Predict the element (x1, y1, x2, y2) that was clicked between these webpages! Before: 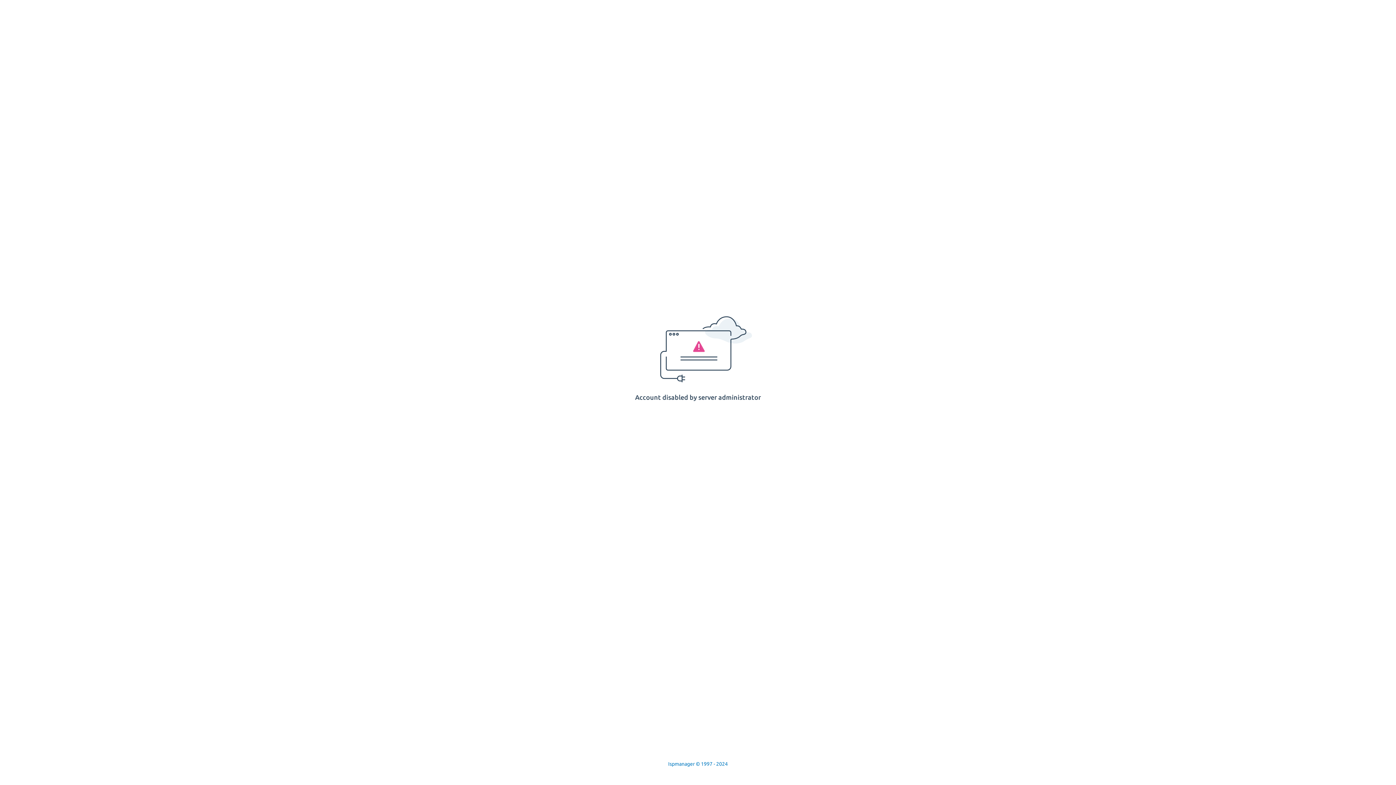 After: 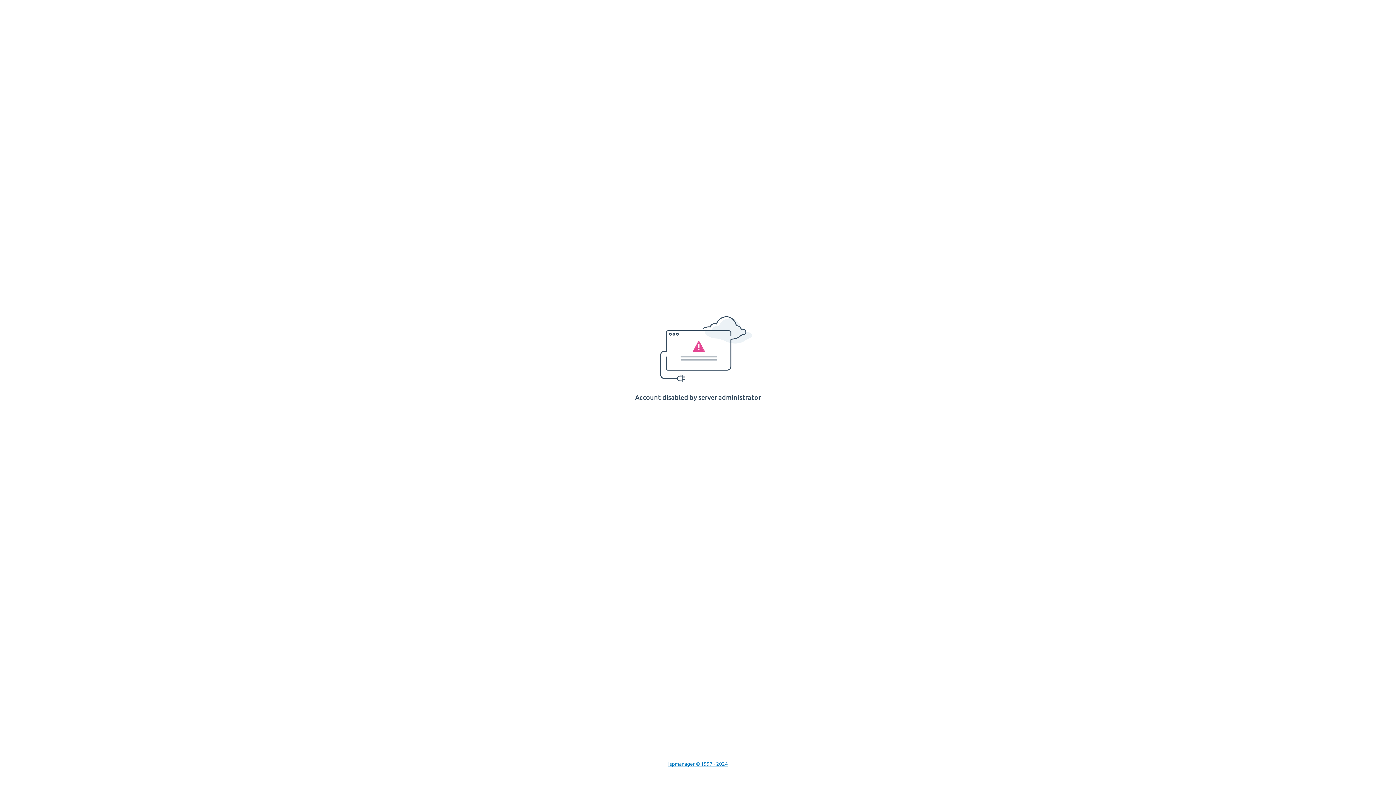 Action: label: Ispmanager © 1997 - 2024 bbox: (668, 761, 728, 767)